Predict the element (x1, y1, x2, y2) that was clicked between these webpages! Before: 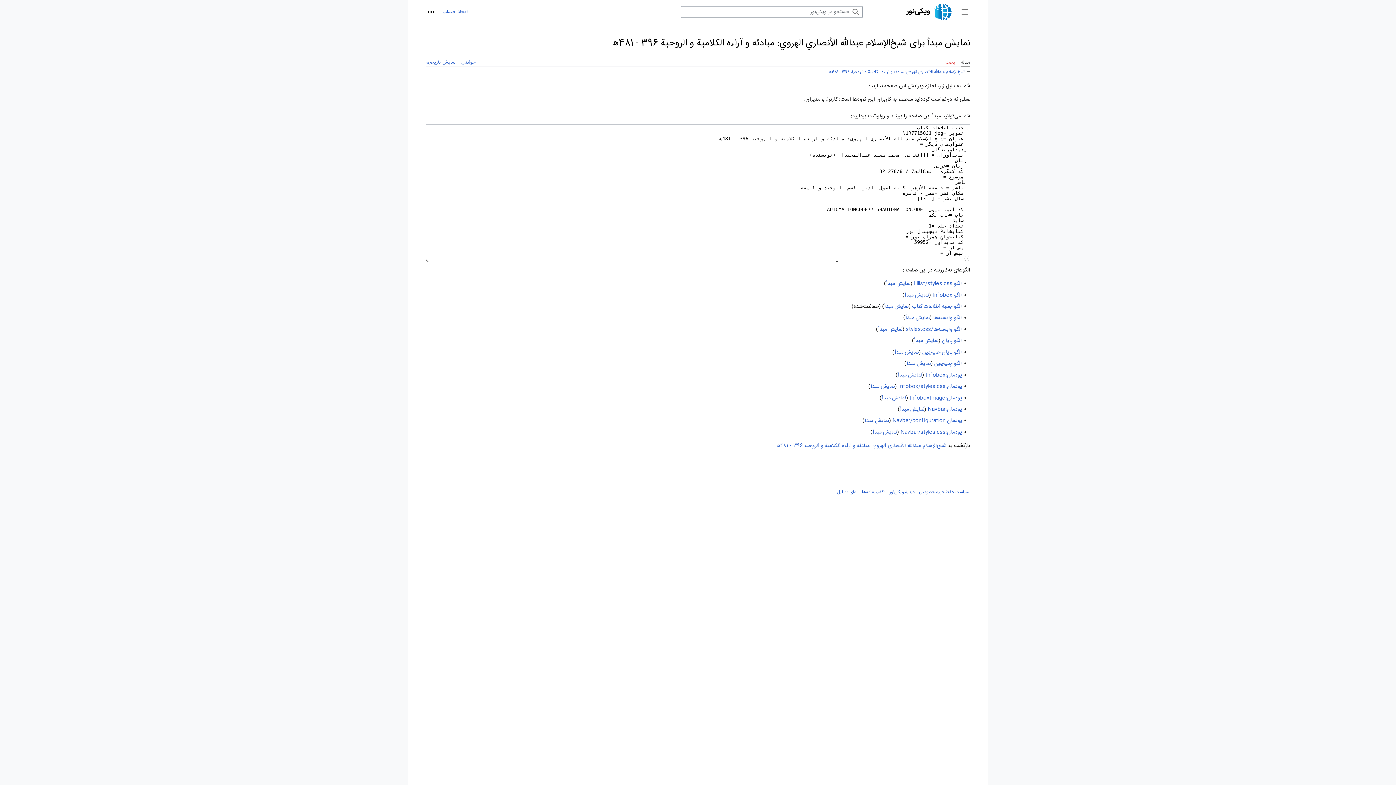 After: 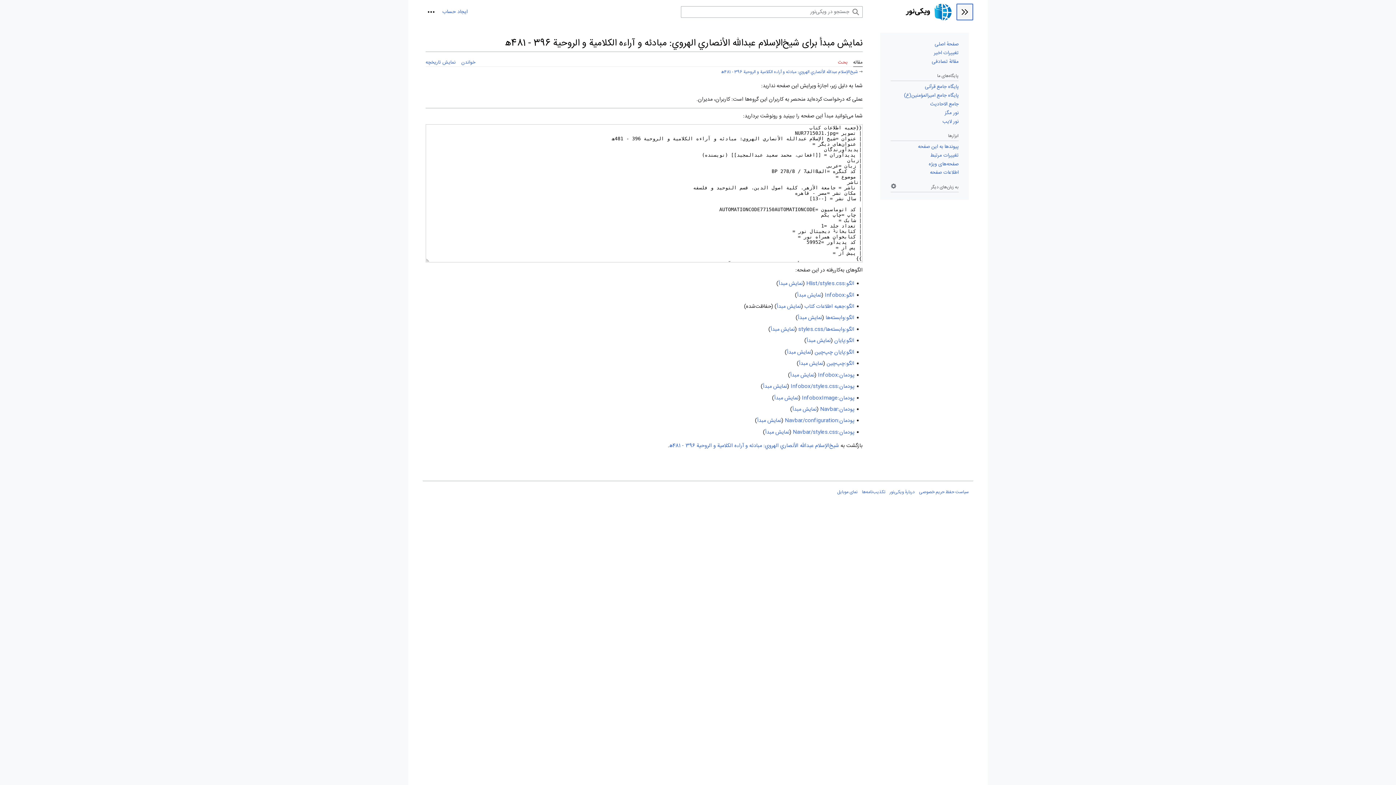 Action: bbox: (956, 3, 973, 20) label: جمع و باز کردن نوار کناری